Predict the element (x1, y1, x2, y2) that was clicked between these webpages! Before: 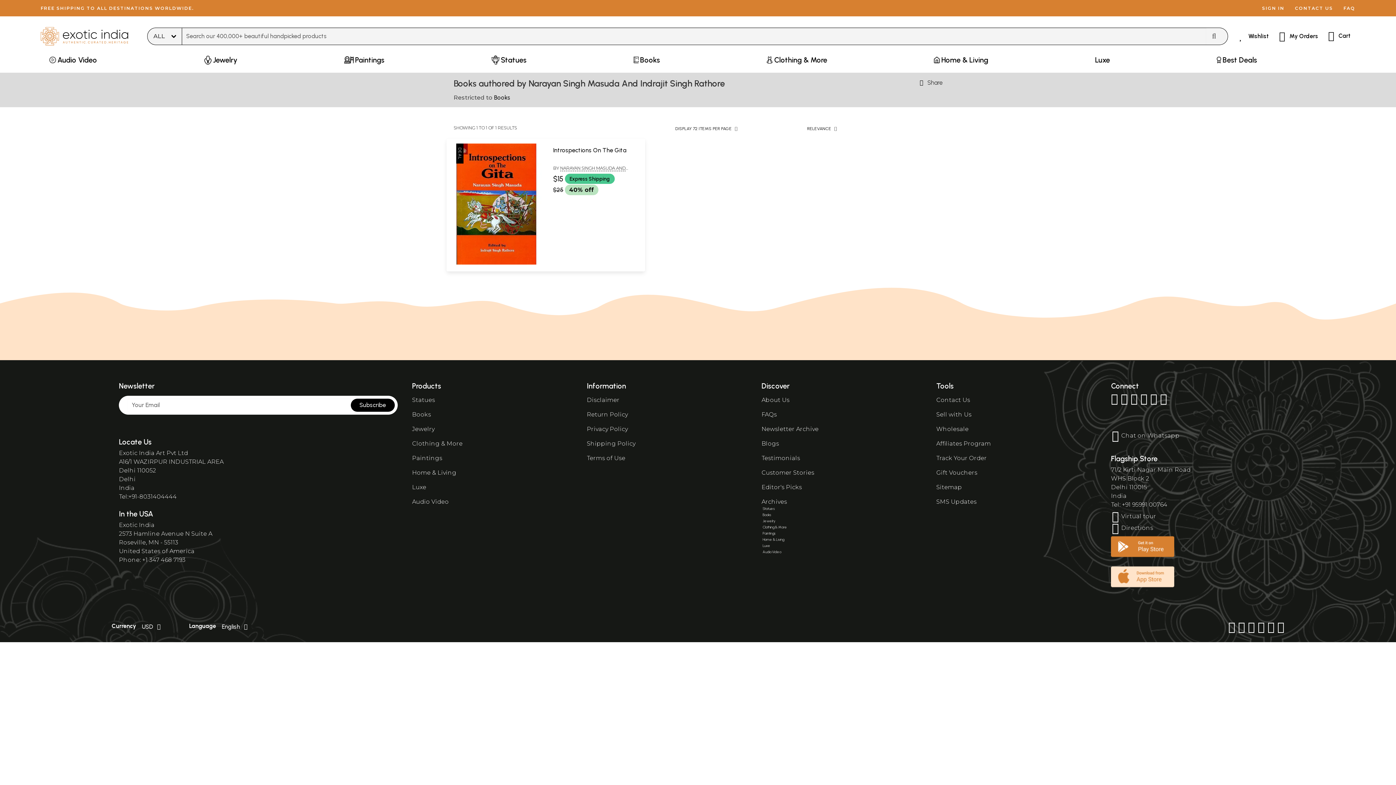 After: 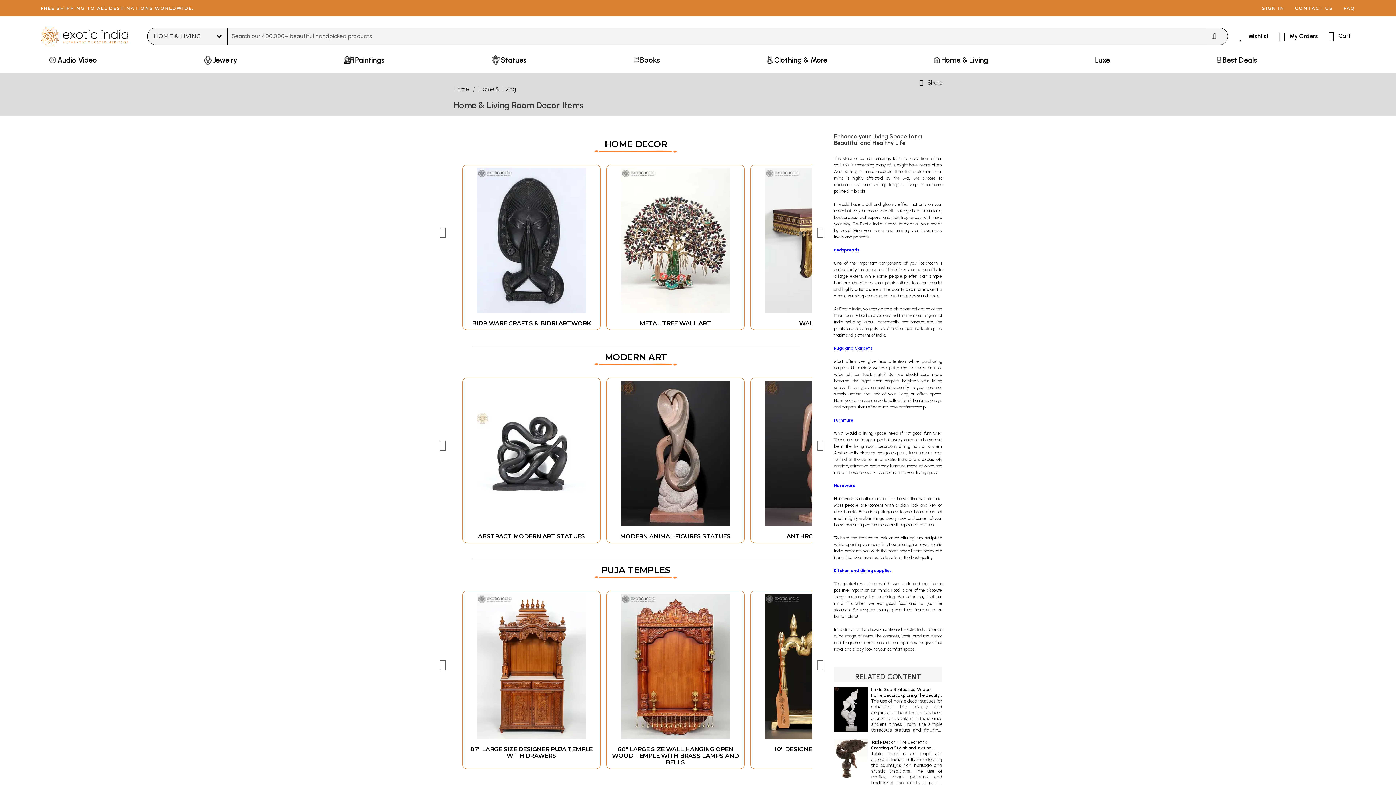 Action: label: Home & Living bbox: (412, 469, 456, 476)